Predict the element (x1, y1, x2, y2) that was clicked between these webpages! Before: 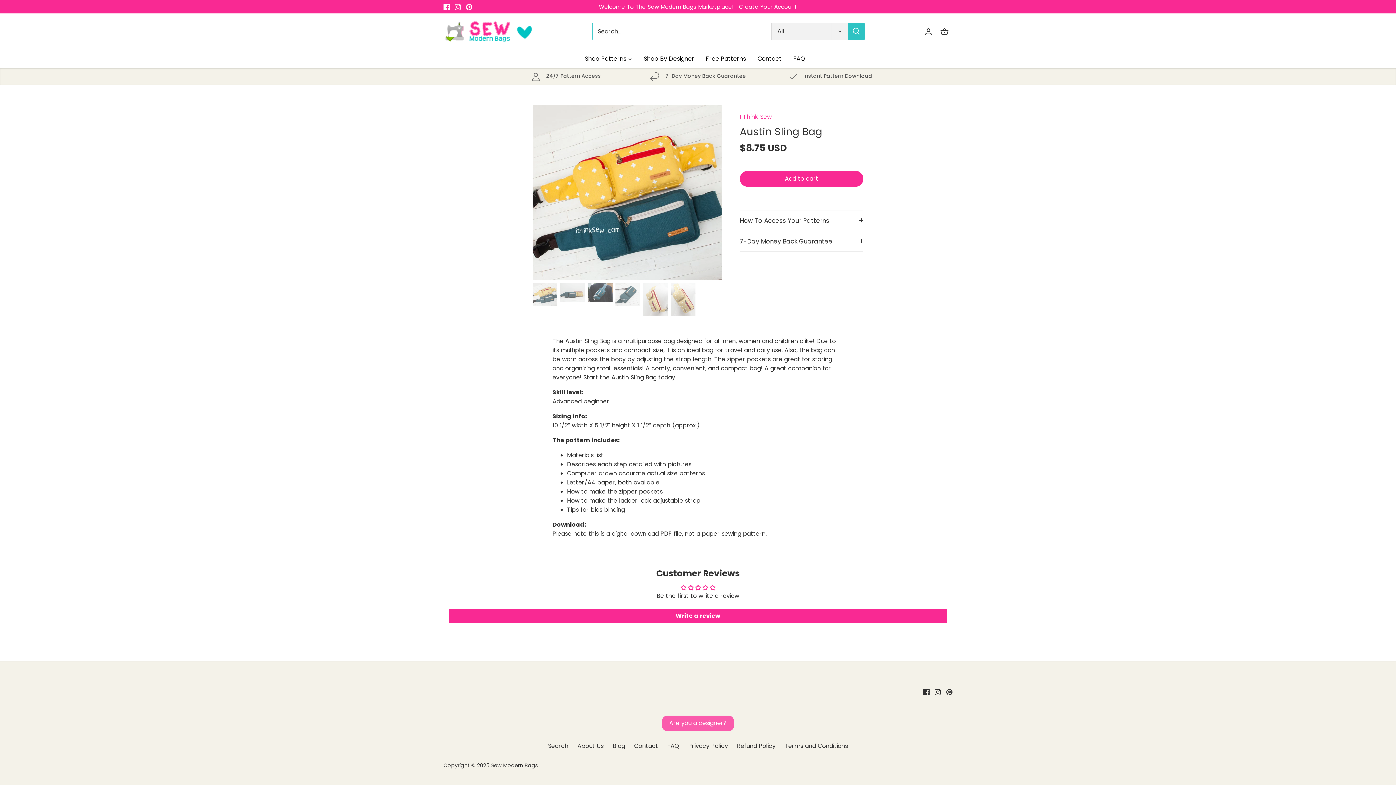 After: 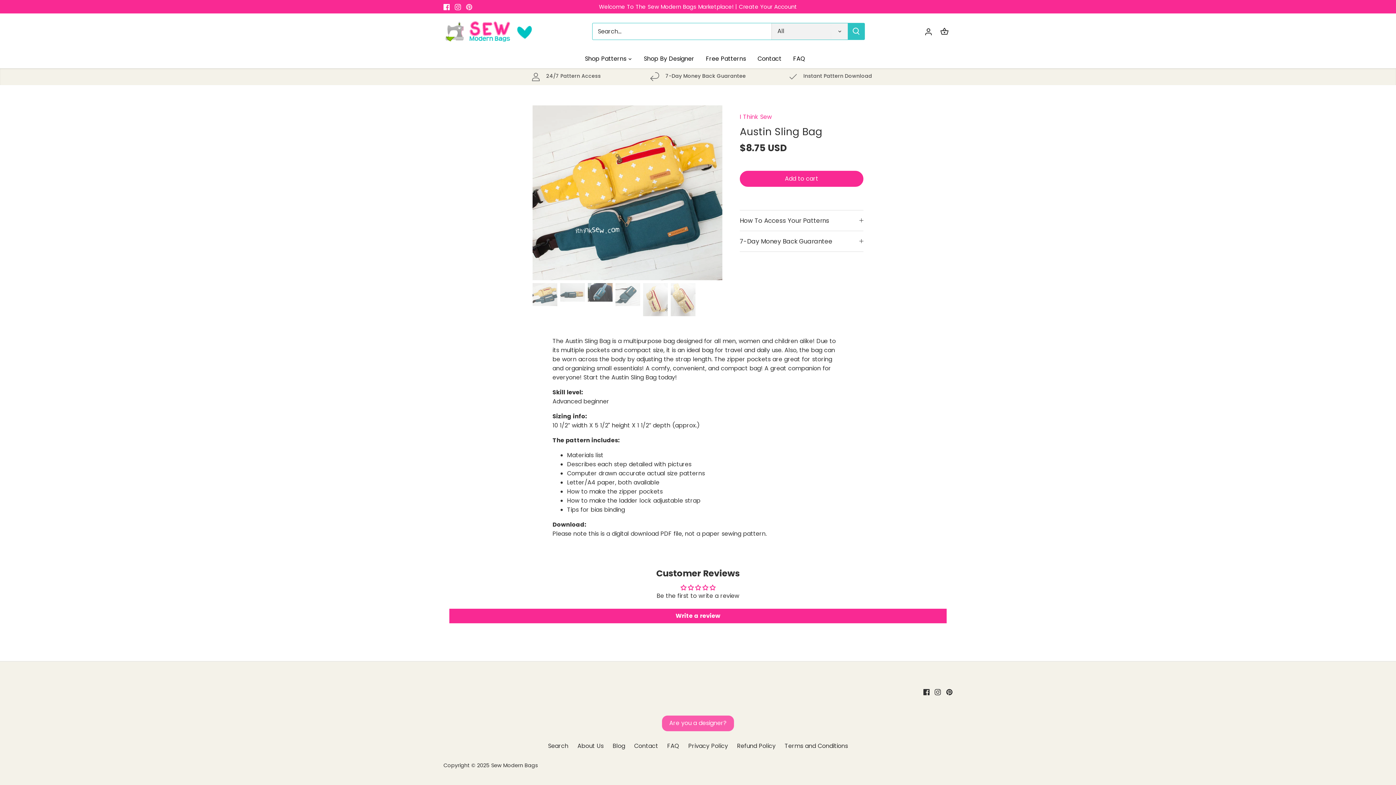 Action: label: Pinterest bbox: (466, 2, 472, 10)